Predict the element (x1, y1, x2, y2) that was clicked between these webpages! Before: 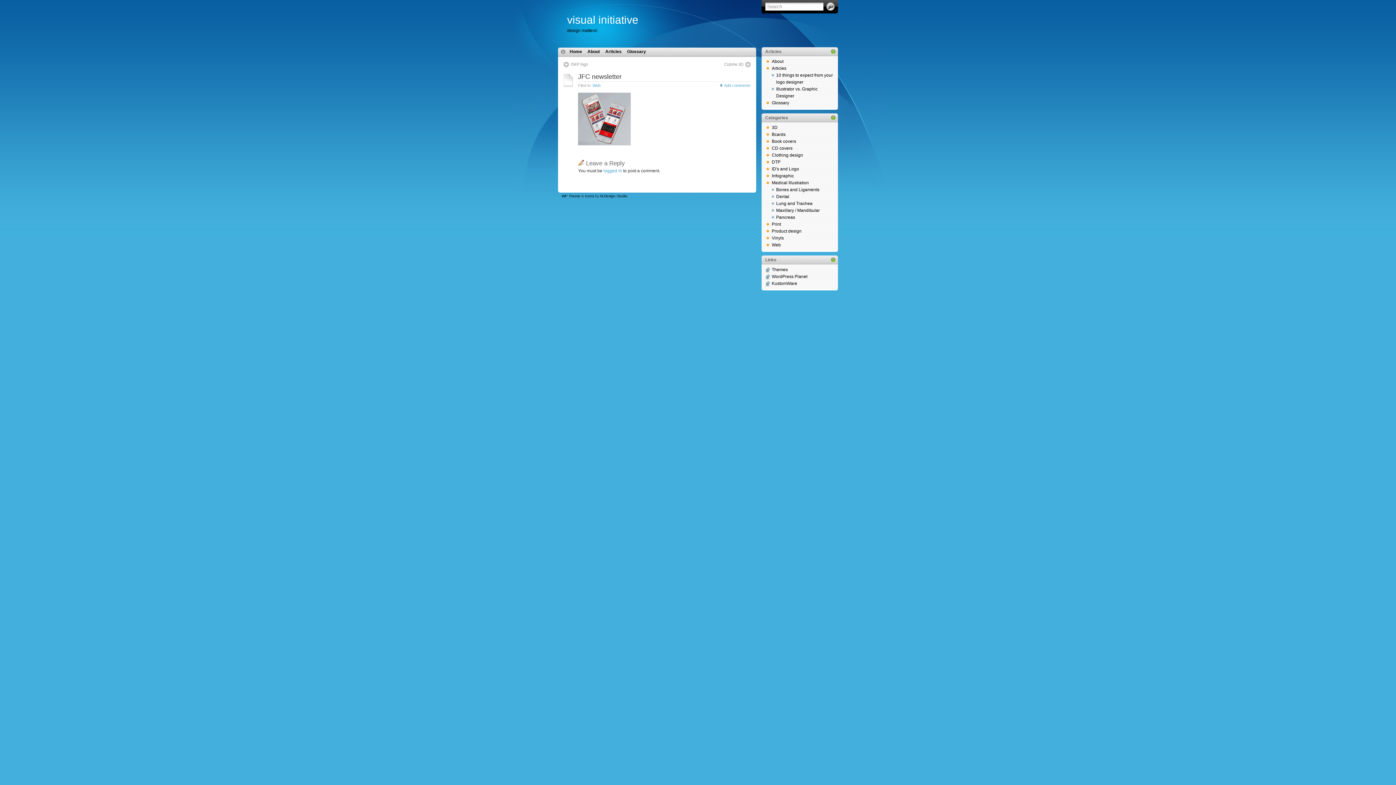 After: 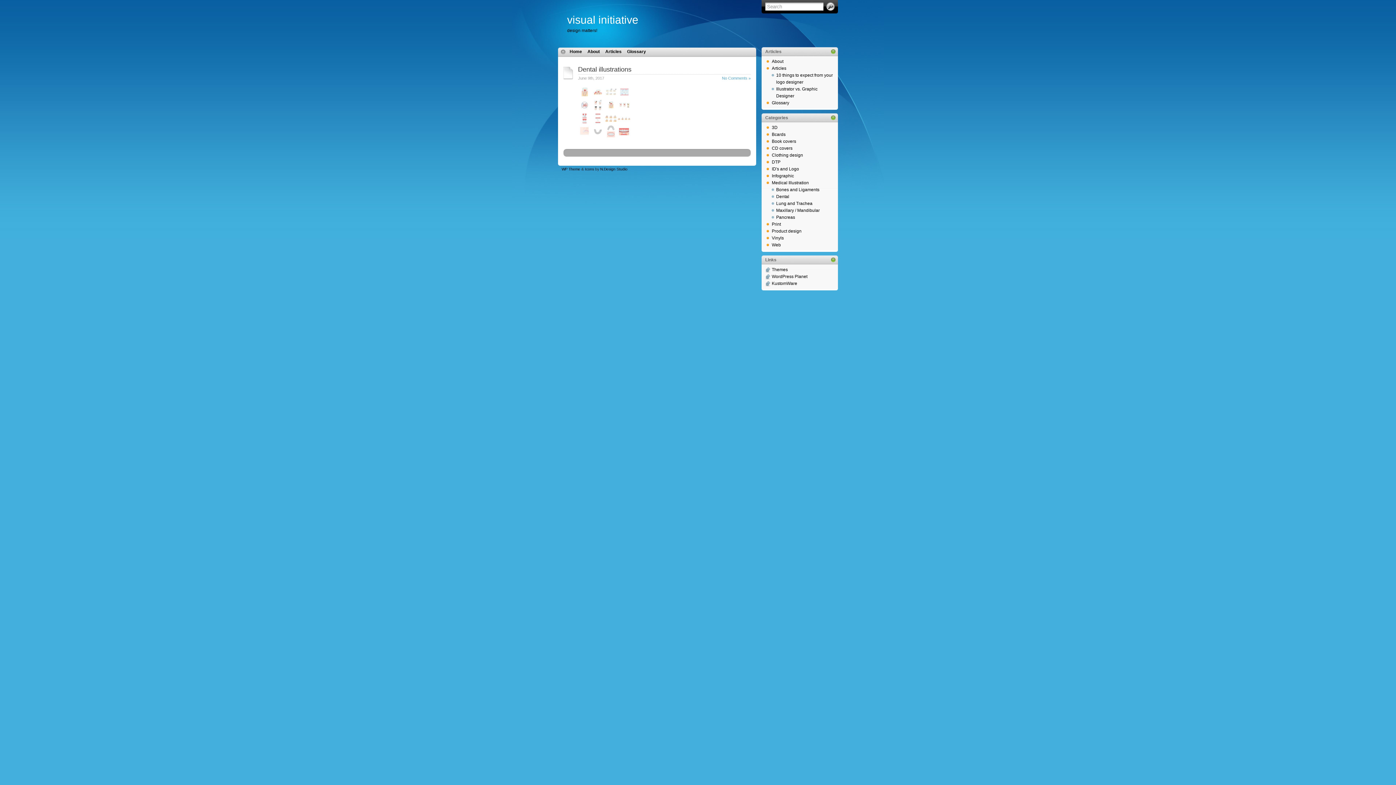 Action: bbox: (776, 194, 789, 199) label: Dental